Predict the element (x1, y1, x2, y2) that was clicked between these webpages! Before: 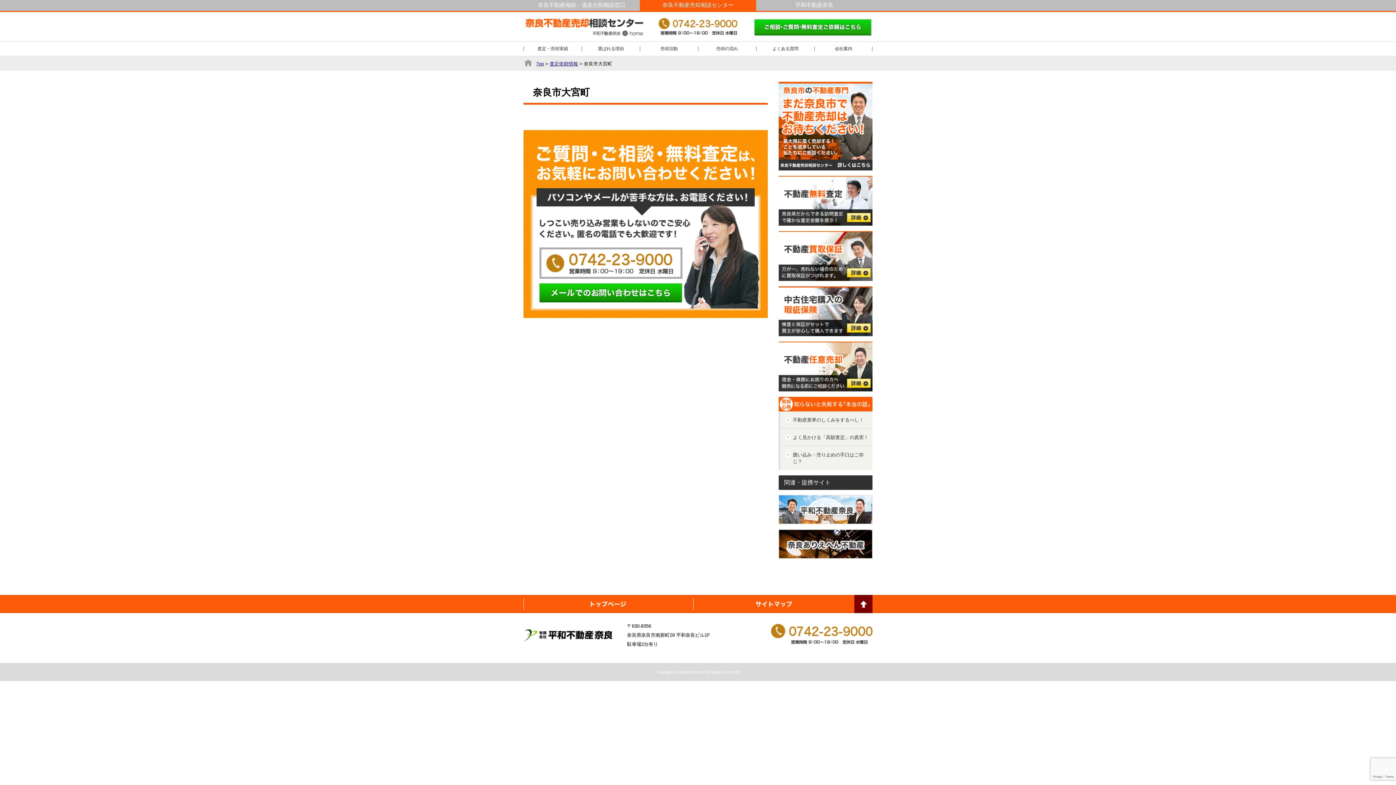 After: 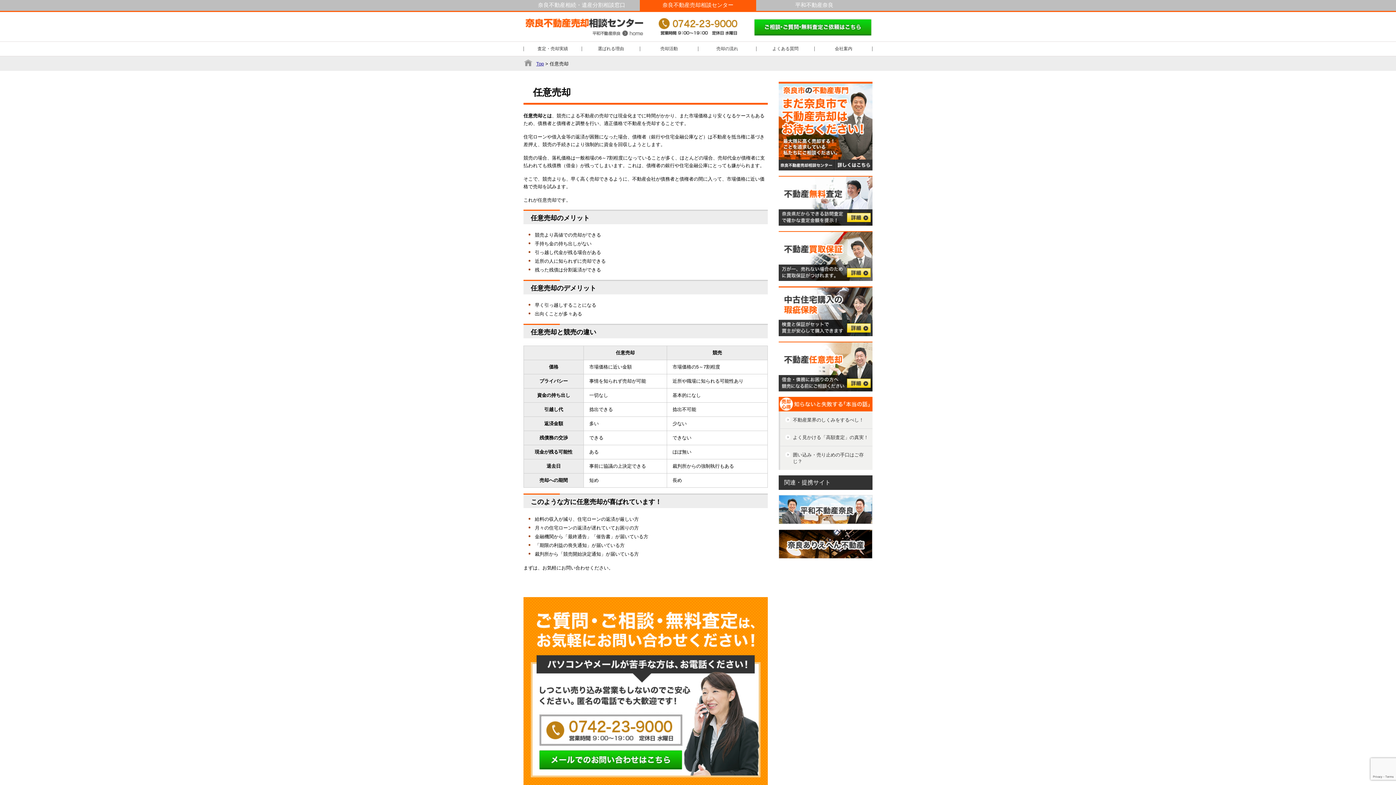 Action: label: 任意売却 bbox: (778, 341, 872, 391)